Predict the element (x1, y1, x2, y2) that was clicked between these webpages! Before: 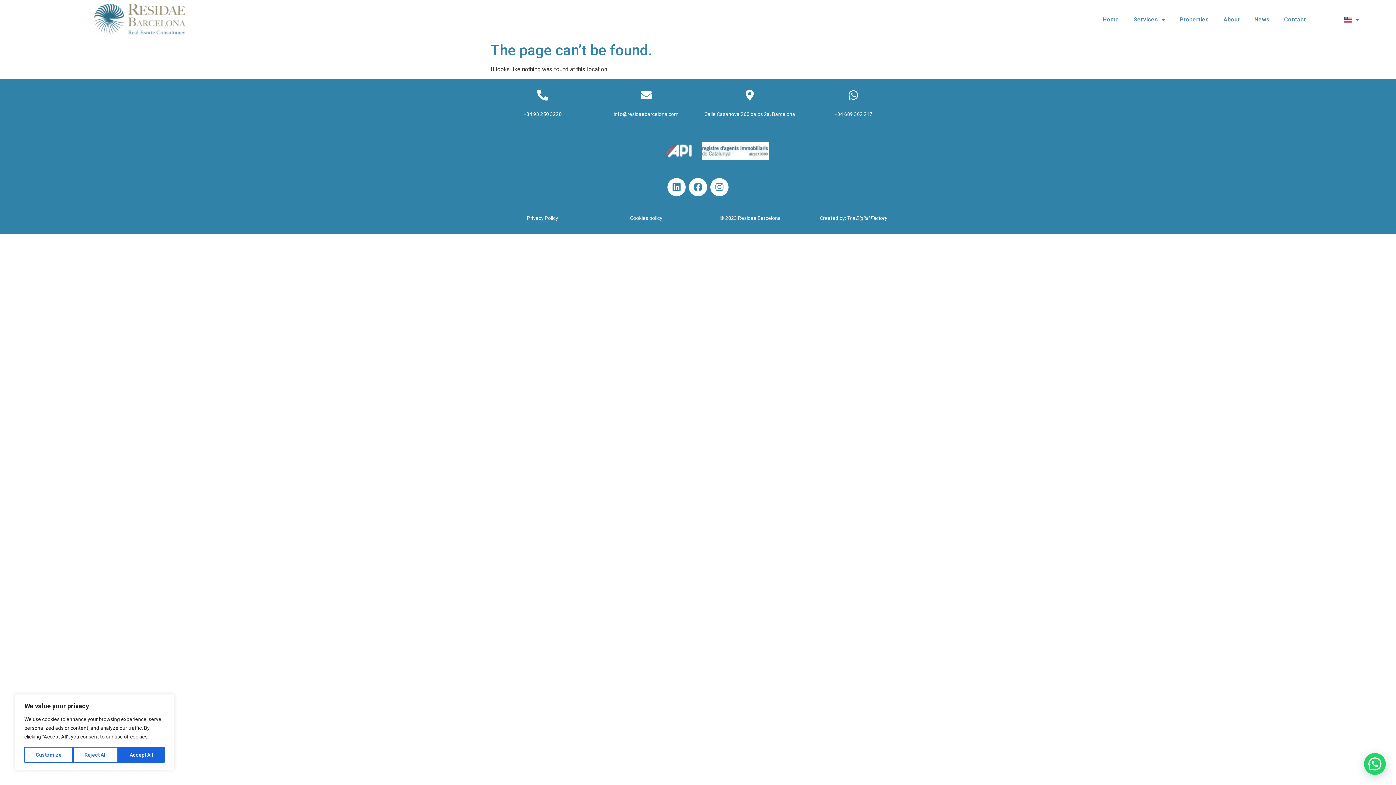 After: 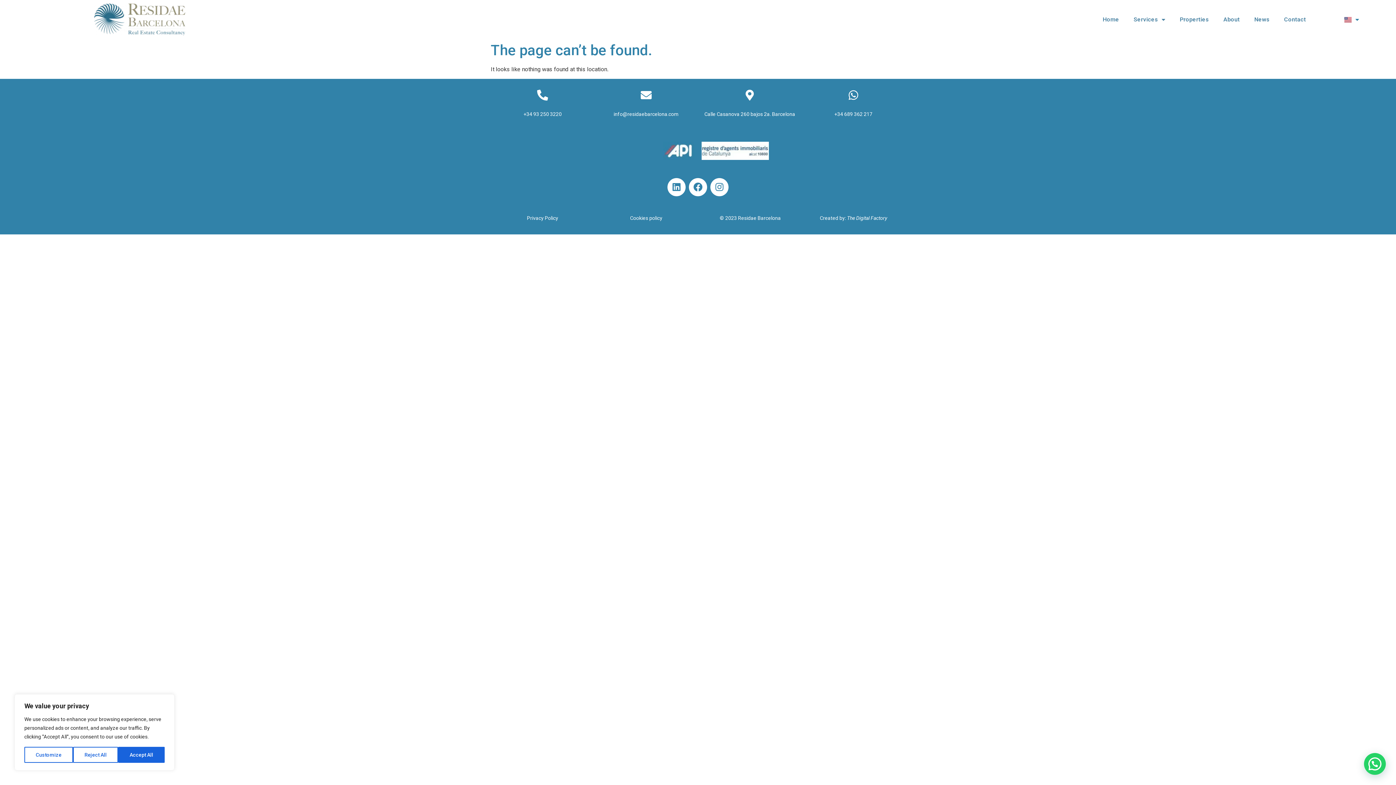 Action: label: +34 93 250 3220 bbox: (523, 111, 561, 117)